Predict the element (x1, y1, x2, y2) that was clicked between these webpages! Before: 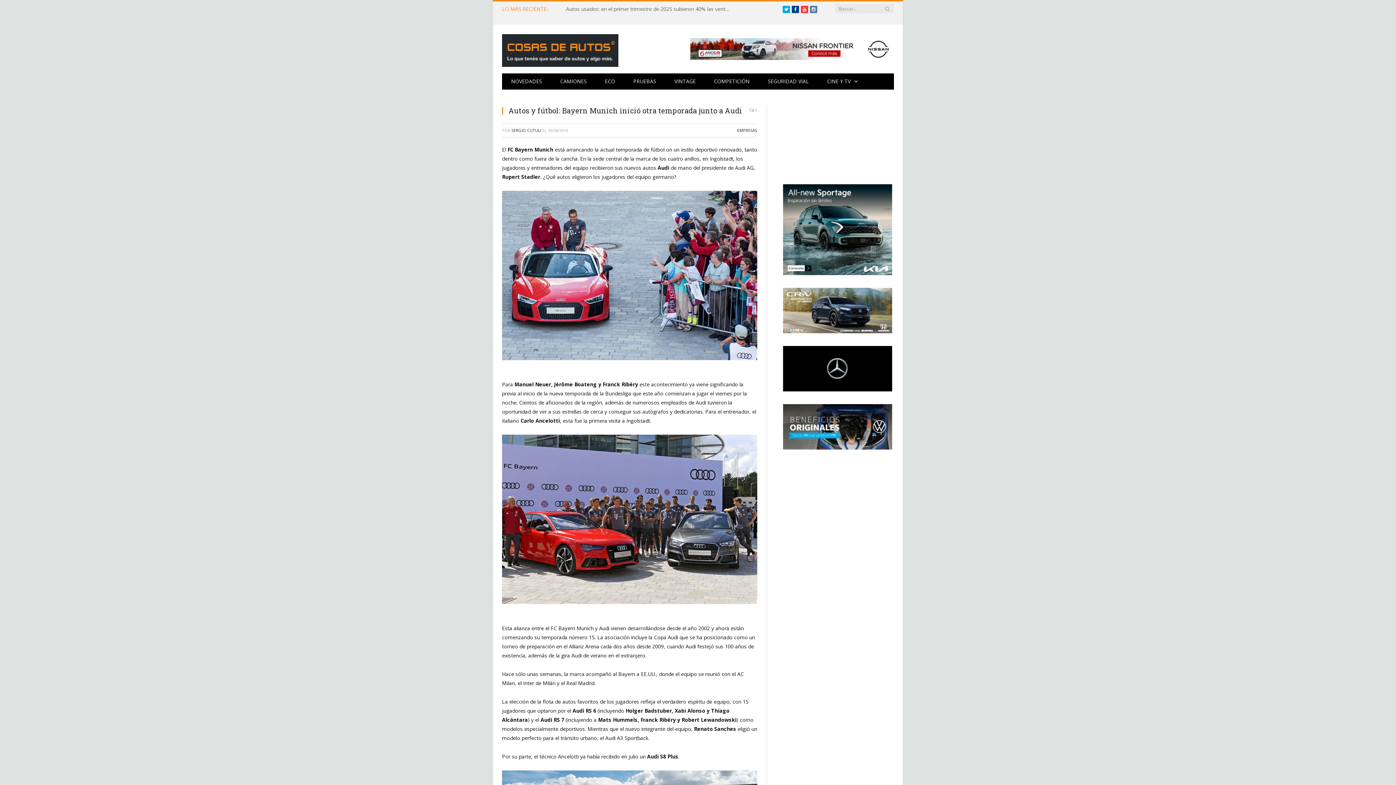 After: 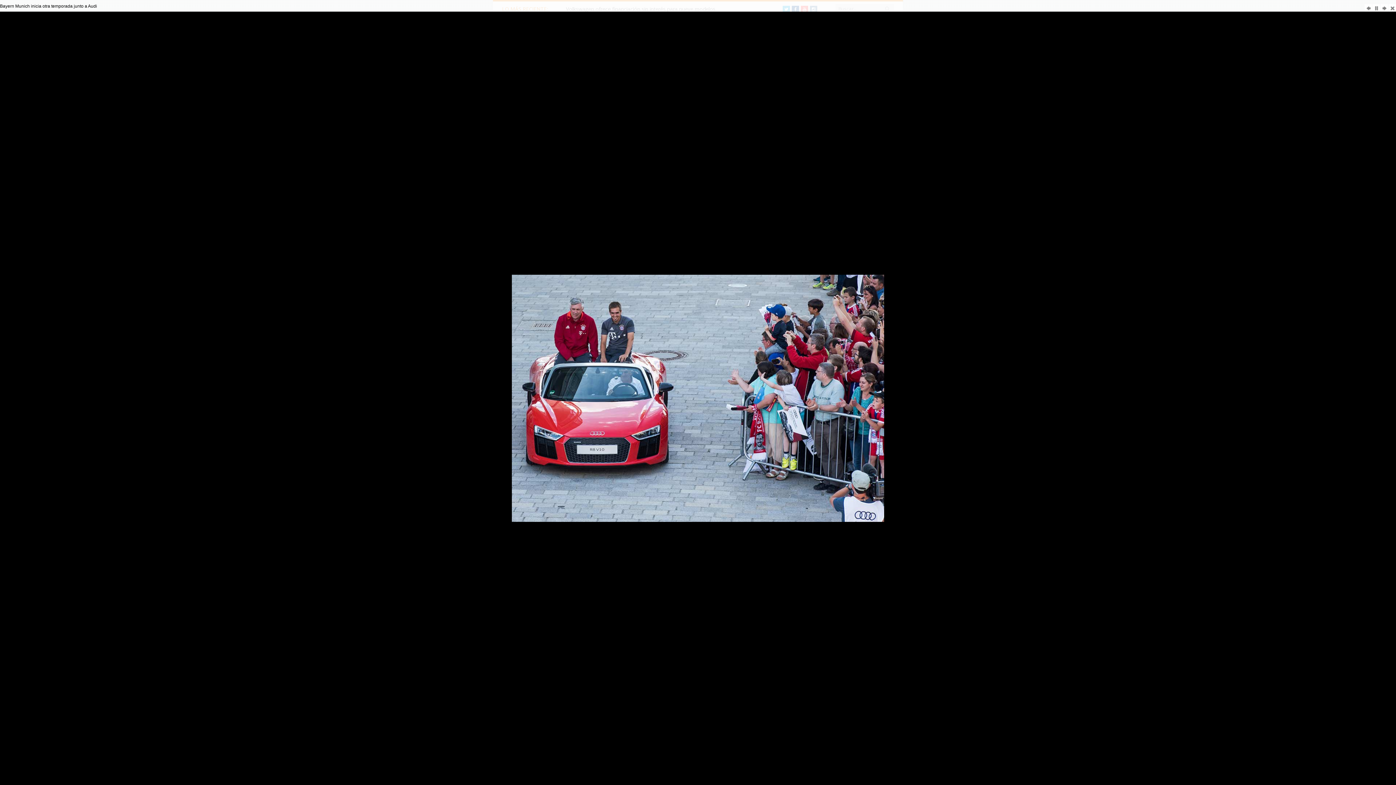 Action: bbox: (502, 190, 757, 370)